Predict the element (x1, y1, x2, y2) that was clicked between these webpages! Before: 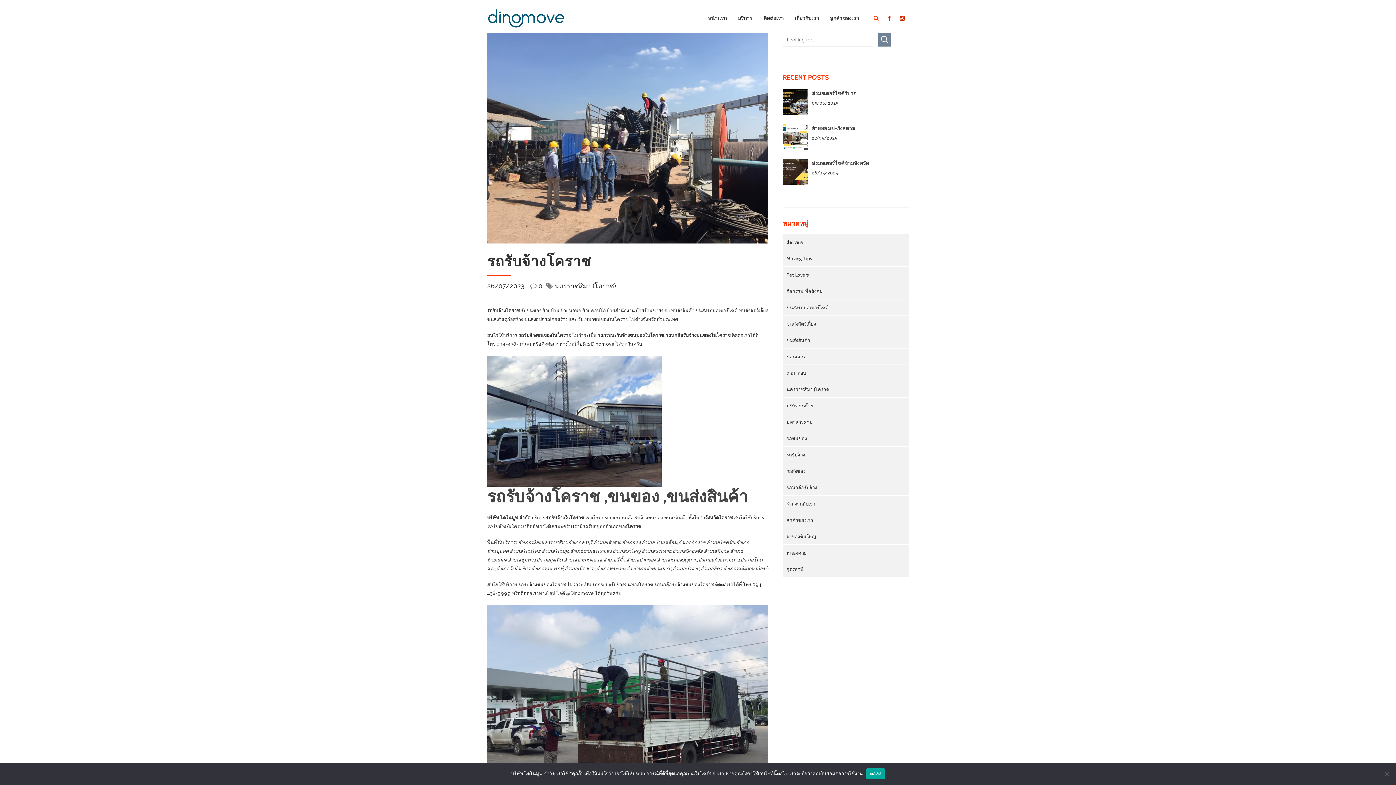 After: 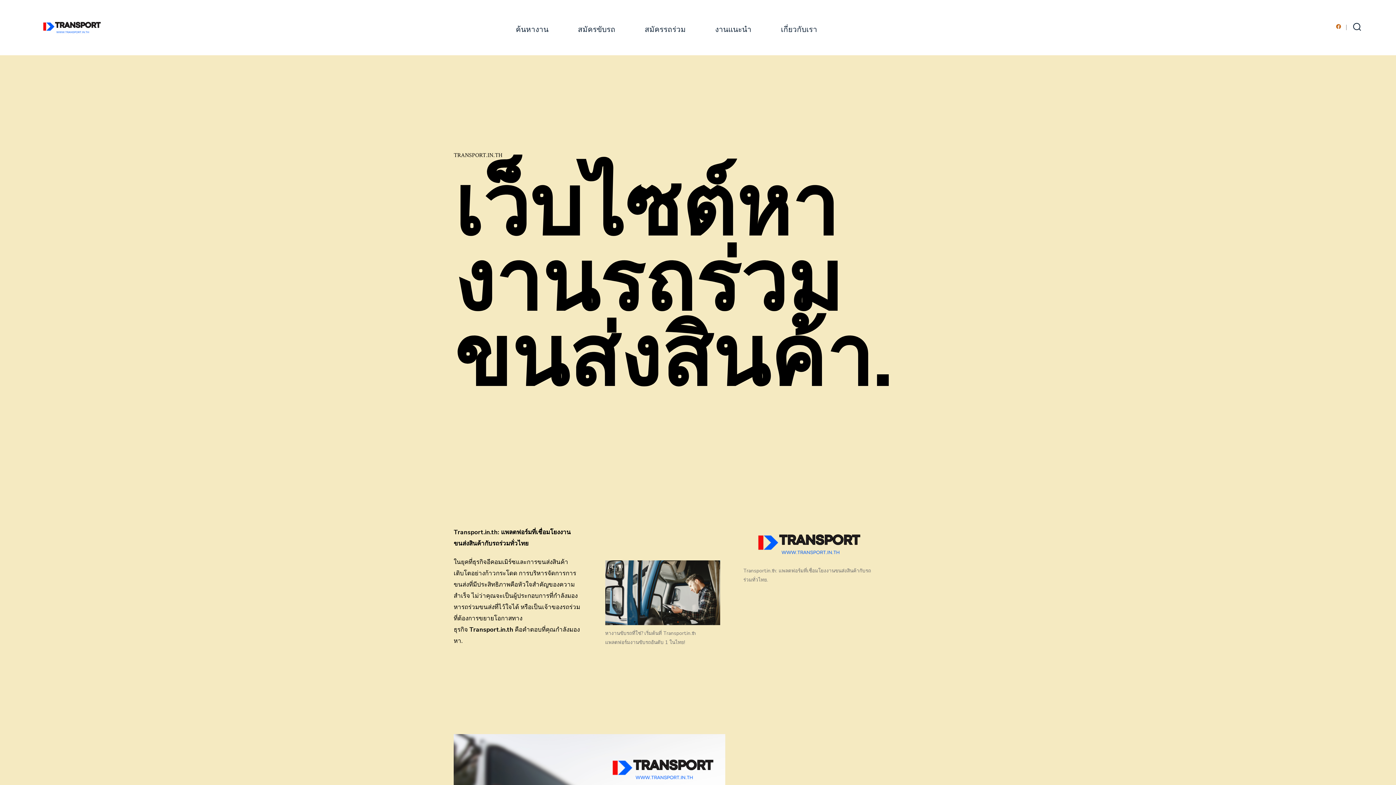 Action: label: รถหกล้อรับจ้างขนของโคราช bbox: (654, 582, 714, 587)